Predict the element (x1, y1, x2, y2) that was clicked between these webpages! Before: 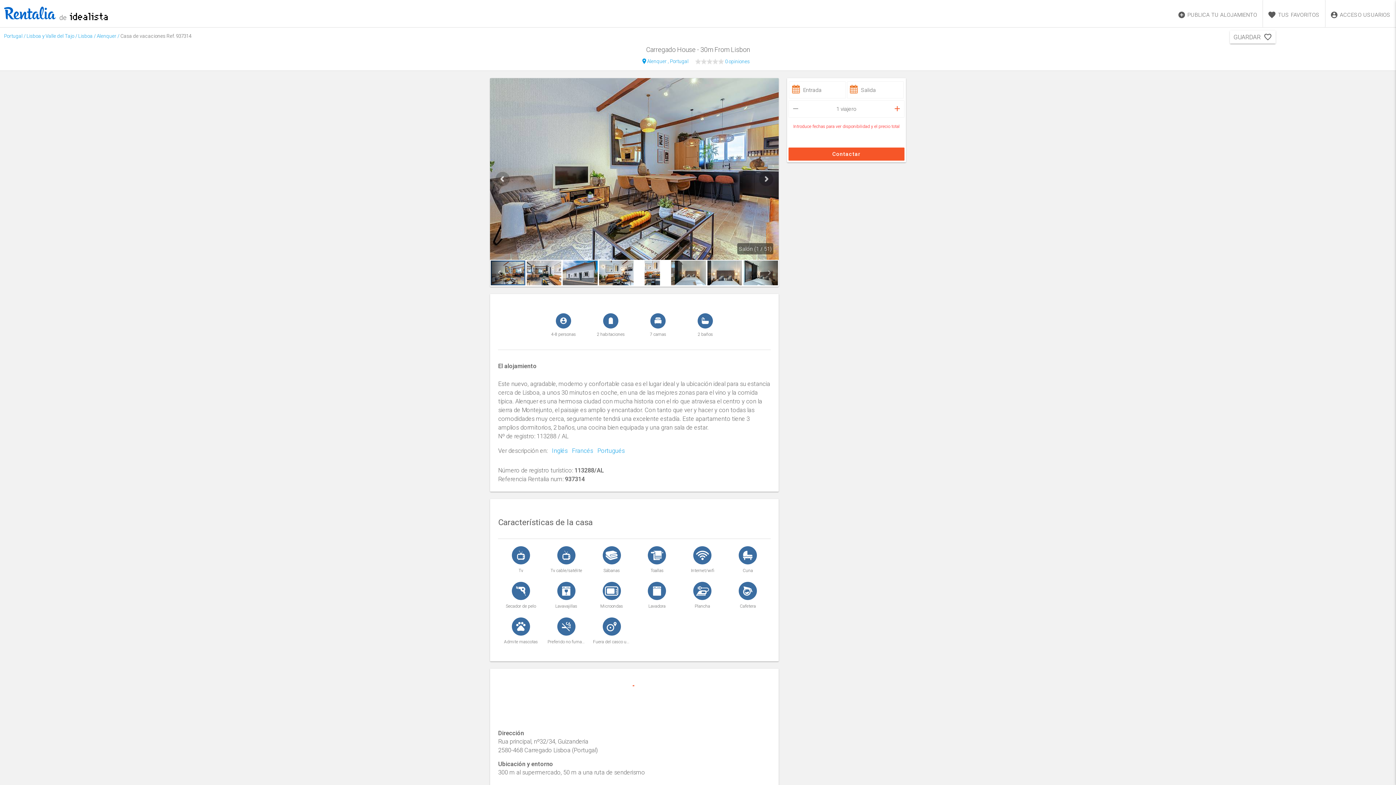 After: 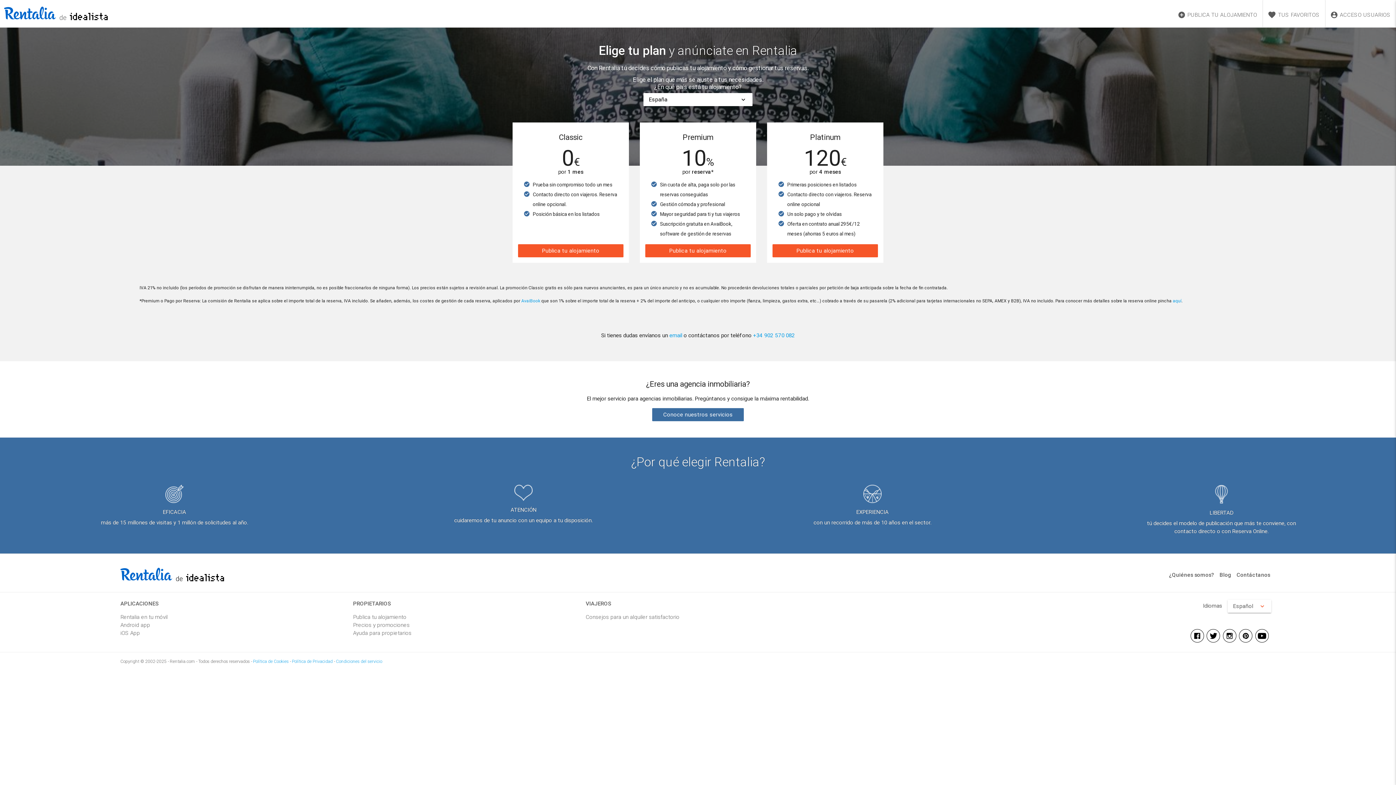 Action: bbox: (1173, 0, 1262, 27) label: PUBLICA TU ALOJAMIENTO